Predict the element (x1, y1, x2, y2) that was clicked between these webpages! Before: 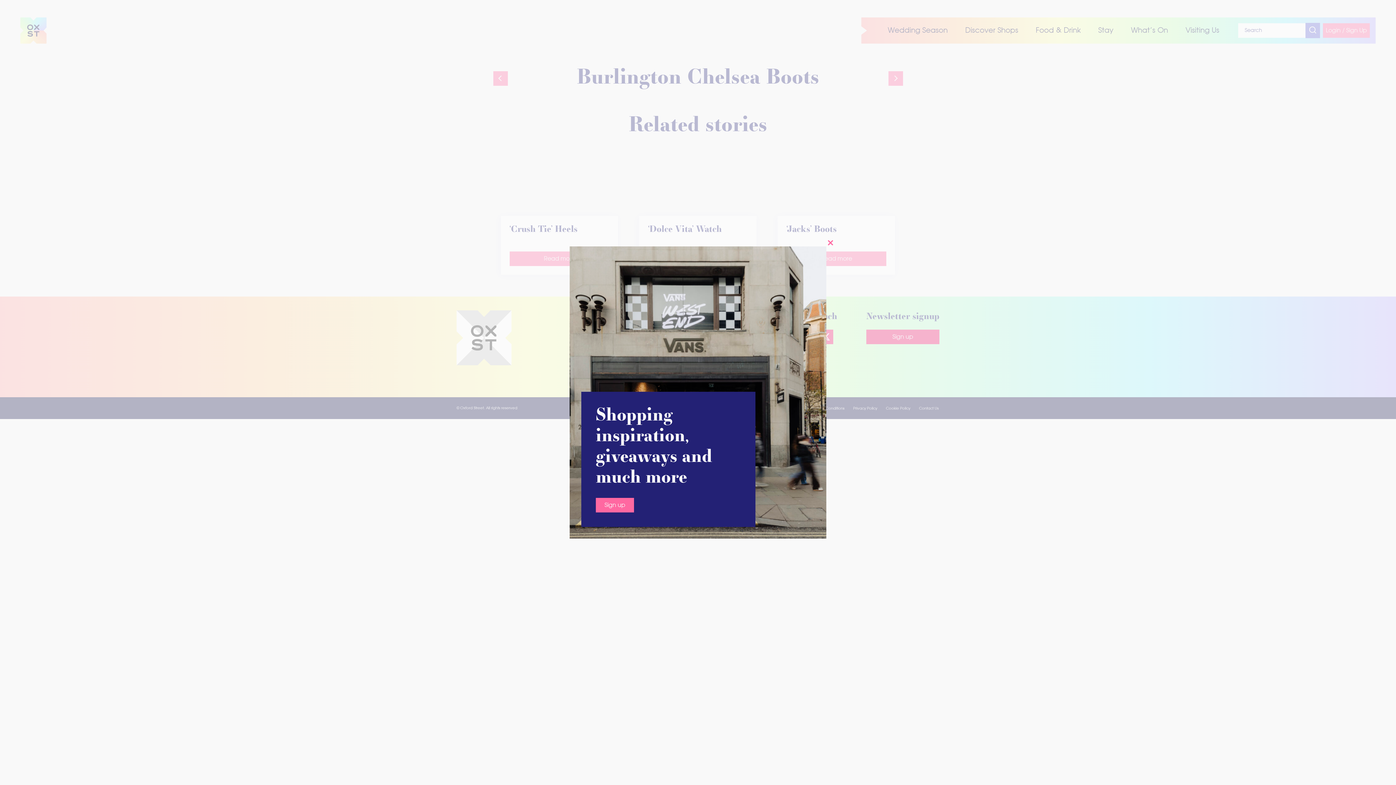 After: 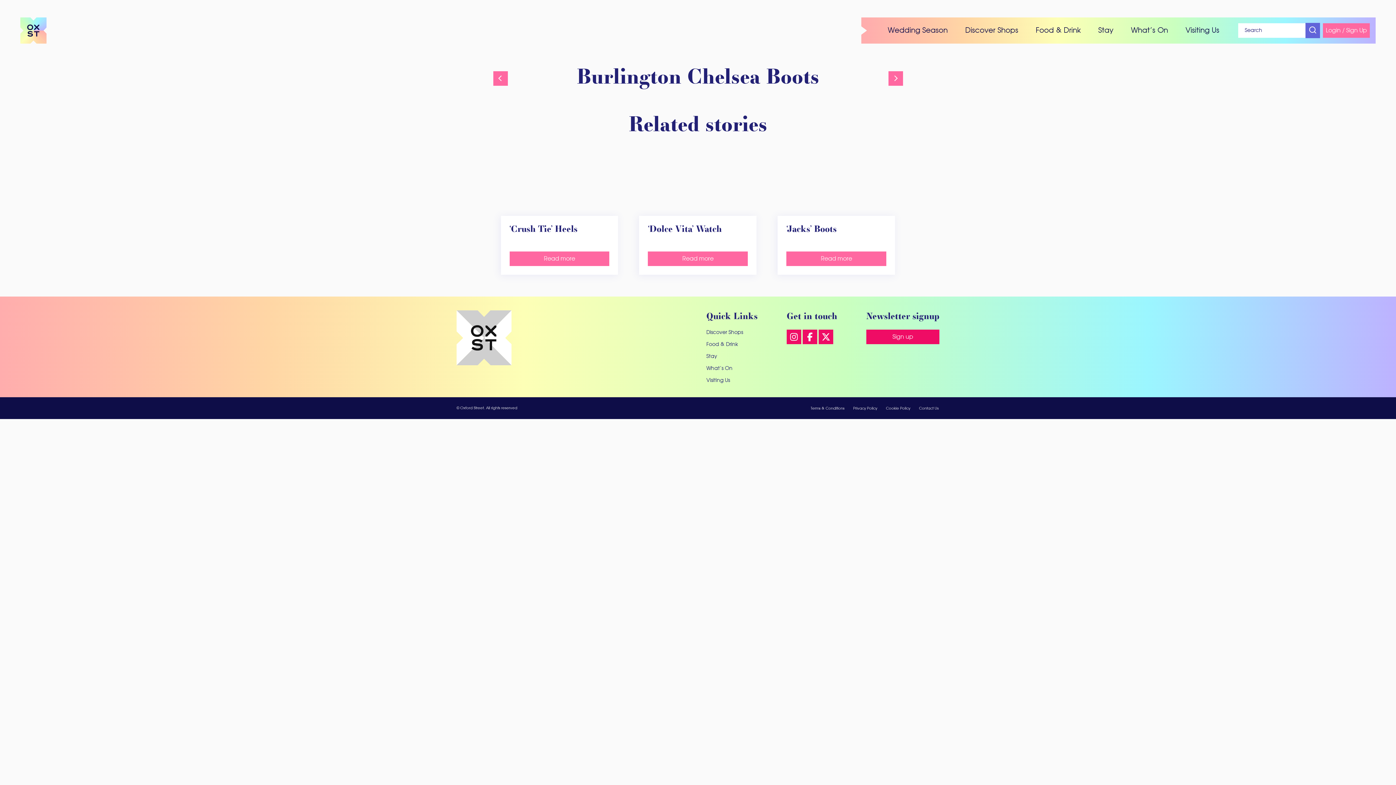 Action: label: Sign up bbox: (596, 498, 634, 512)